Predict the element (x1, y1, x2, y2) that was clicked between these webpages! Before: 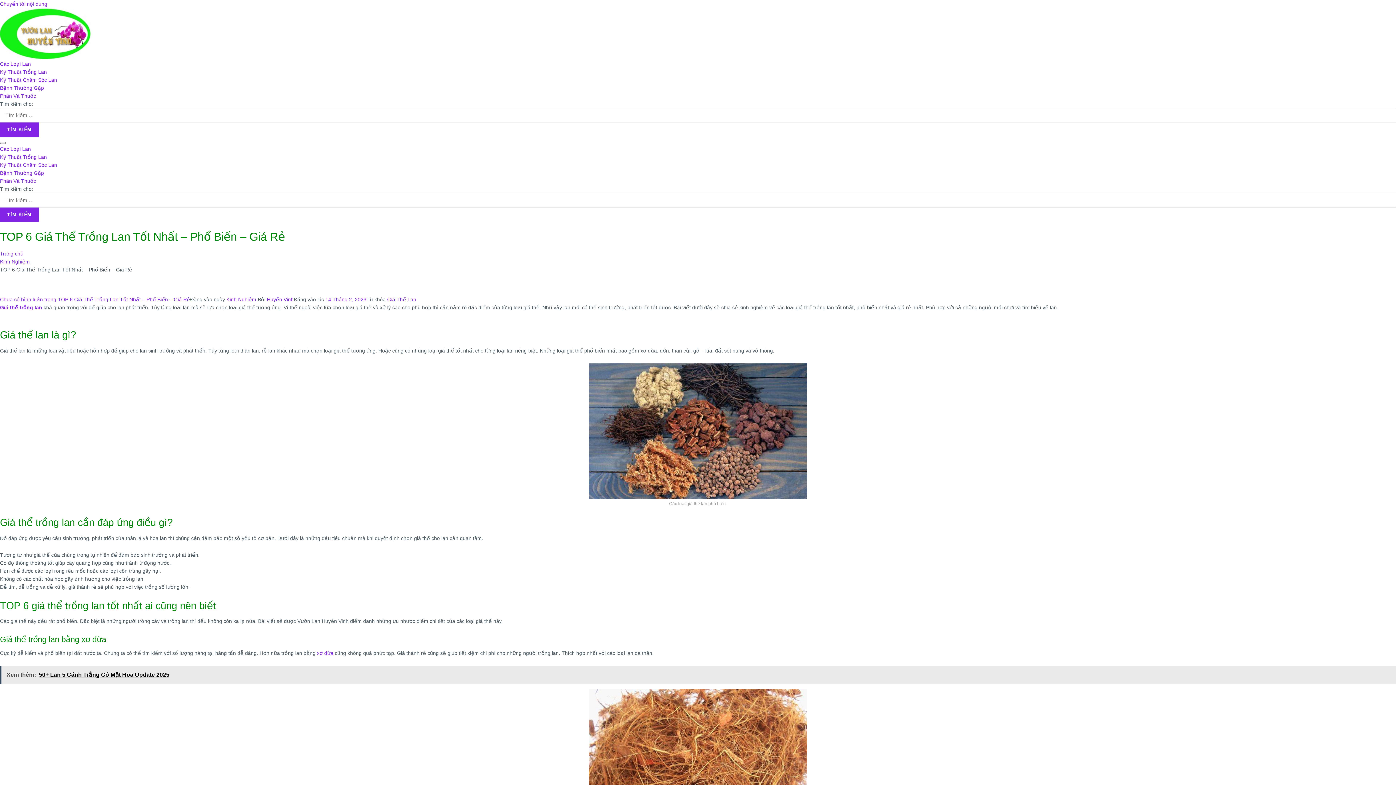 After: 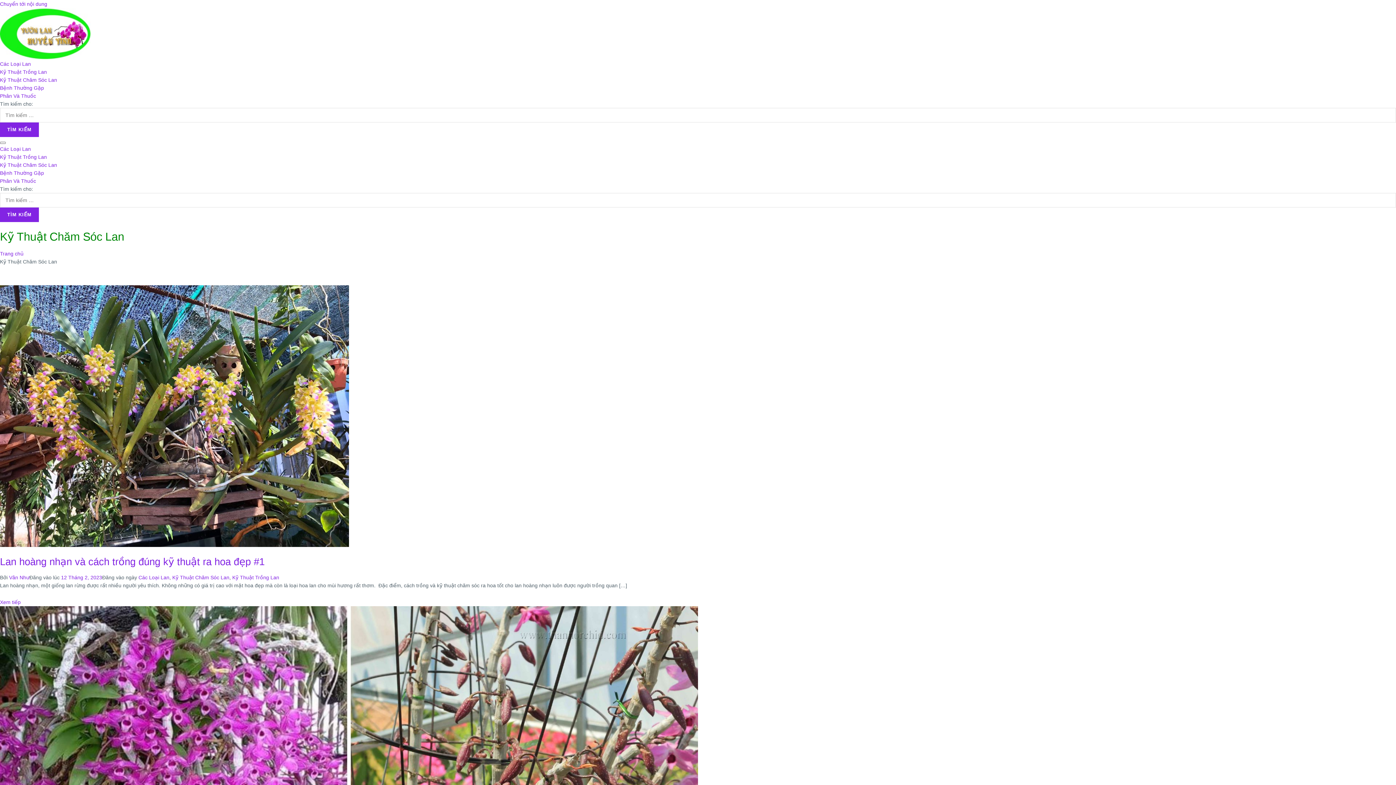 Action: label: Kỹ Thuật Chăm Sóc Lan bbox: (0, 162, 57, 168)